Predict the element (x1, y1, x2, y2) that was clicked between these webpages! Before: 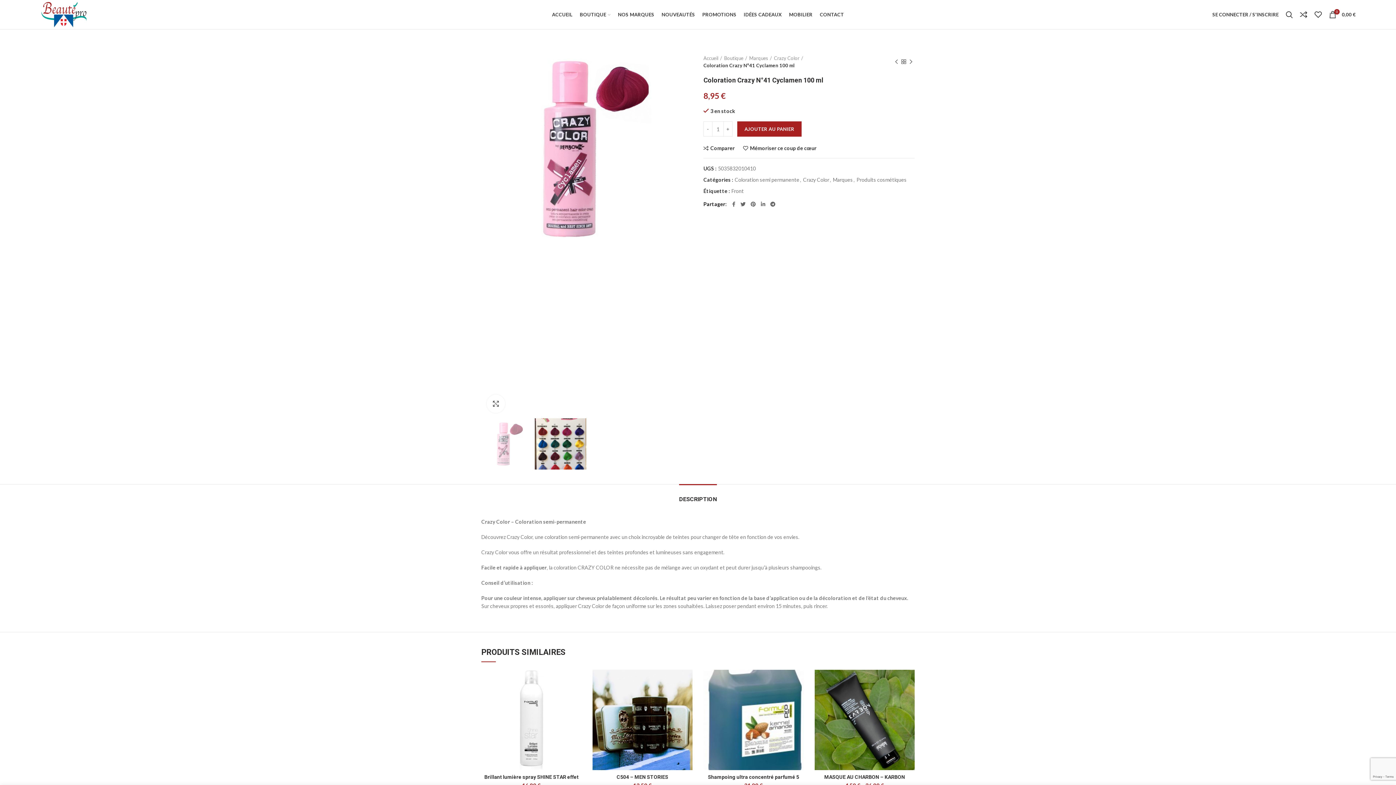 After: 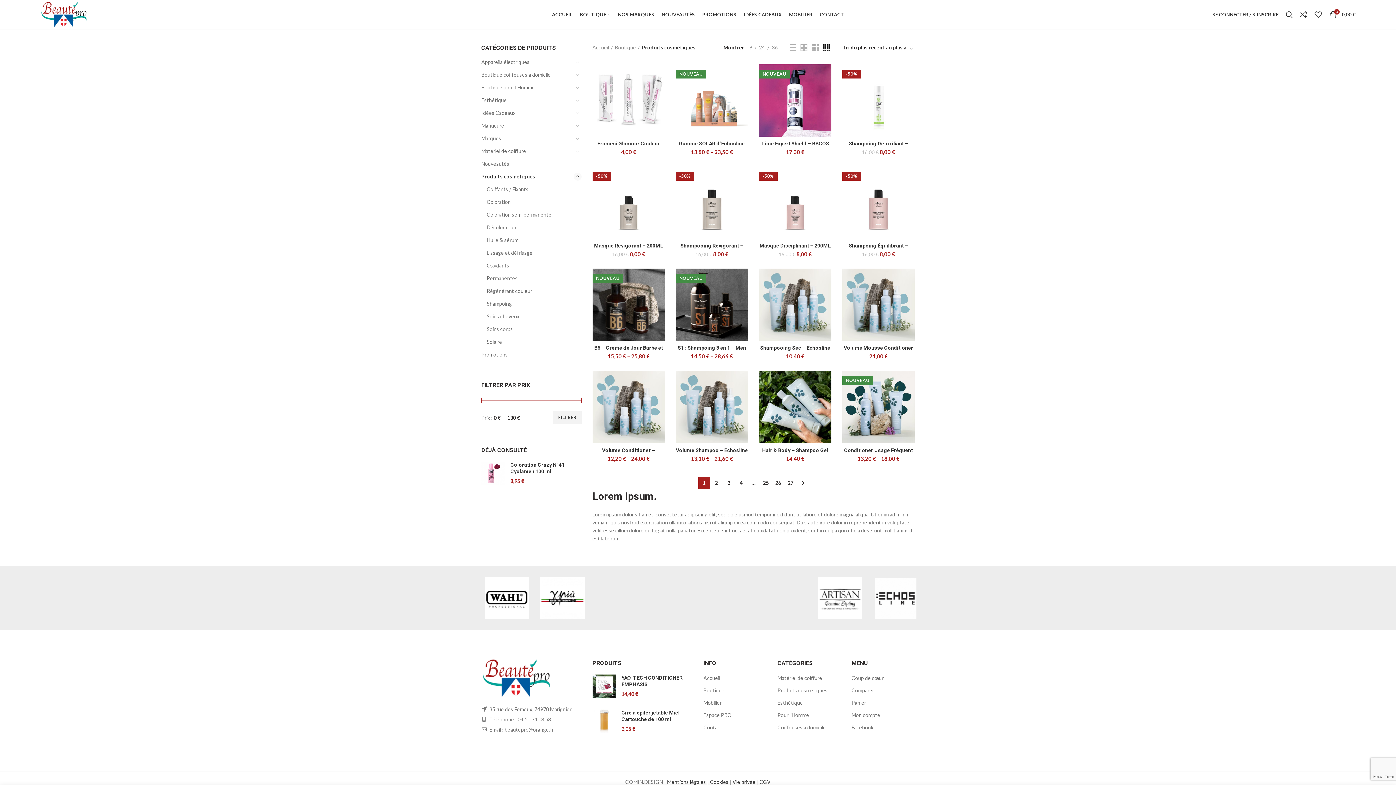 Action: label: Produits cosmétiques bbox: (856, 177, 906, 182)